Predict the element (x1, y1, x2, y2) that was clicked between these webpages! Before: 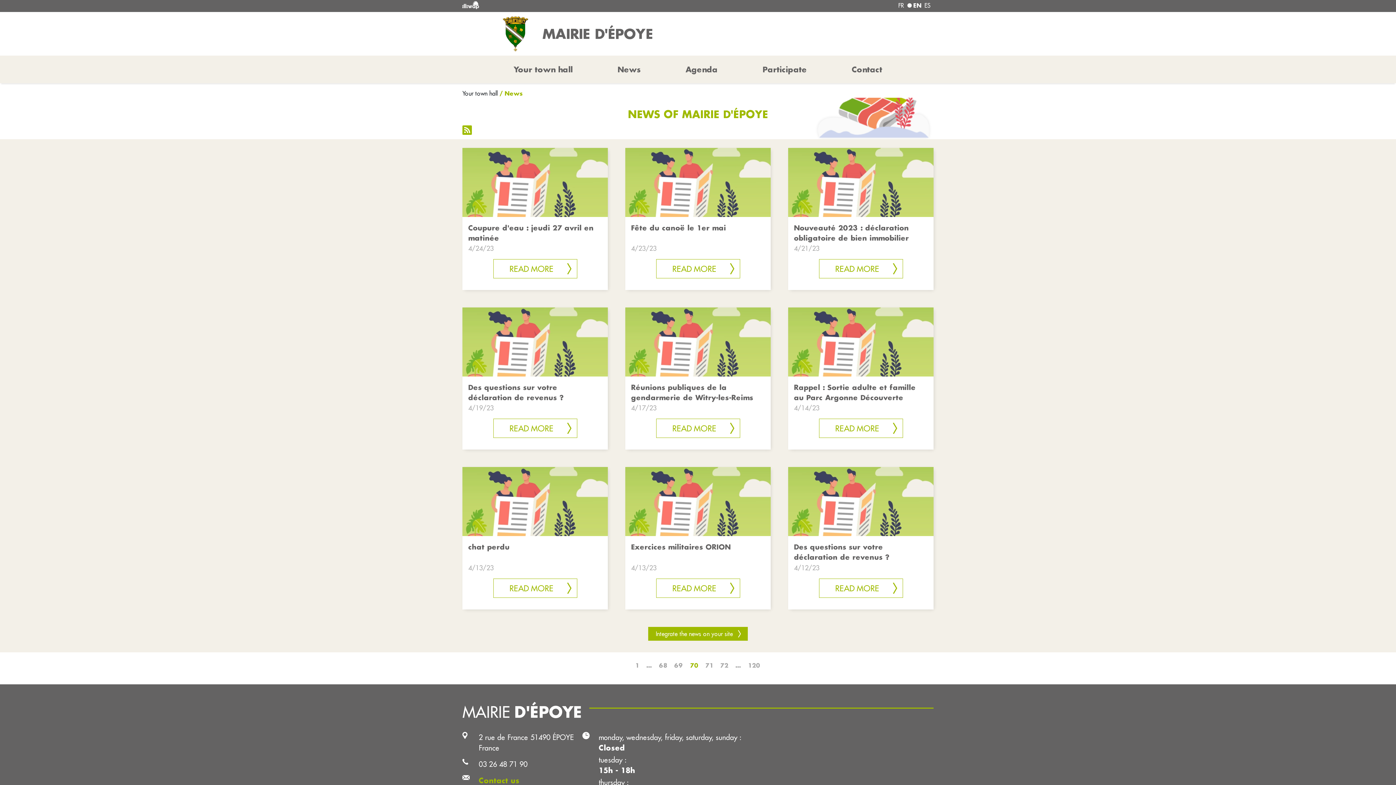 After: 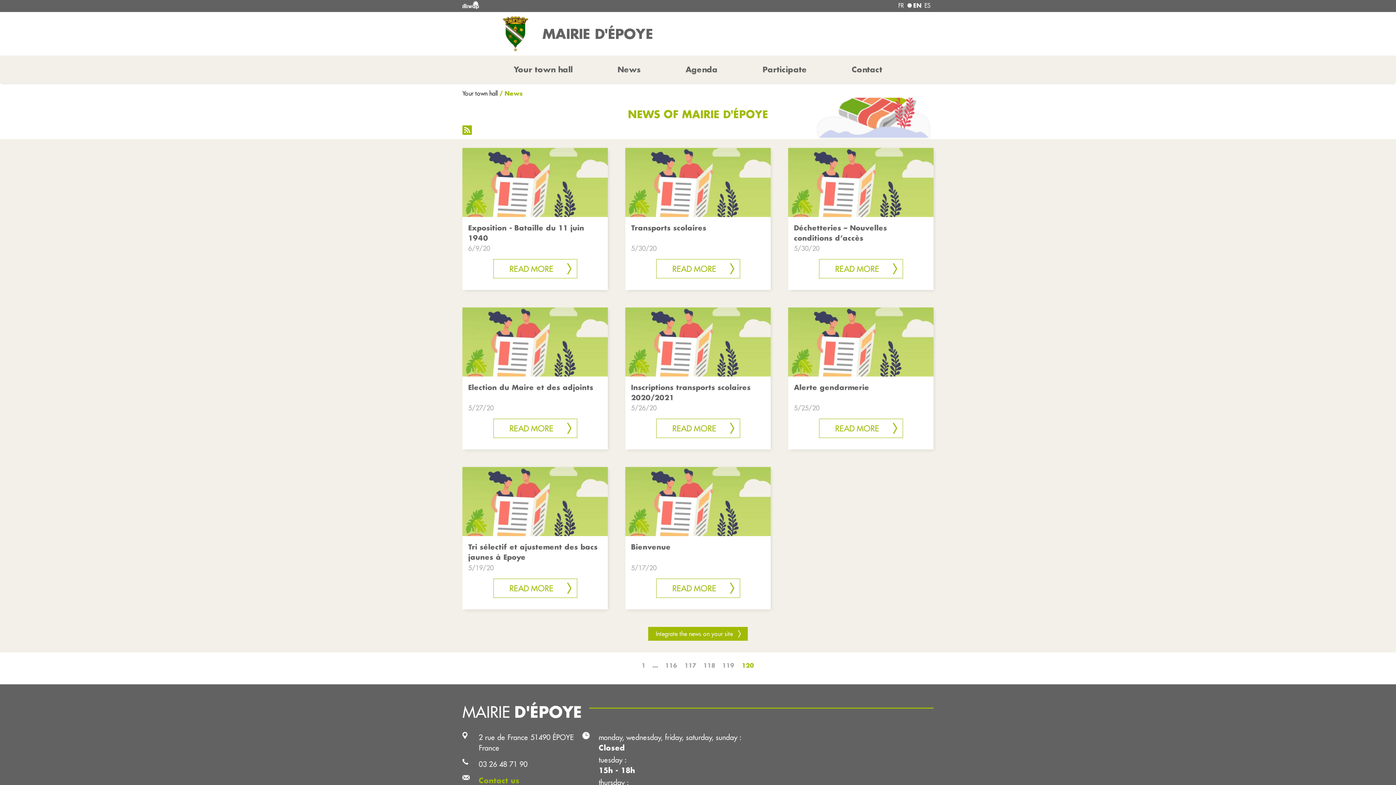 Action: bbox: (748, 661, 760, 670) label: 120